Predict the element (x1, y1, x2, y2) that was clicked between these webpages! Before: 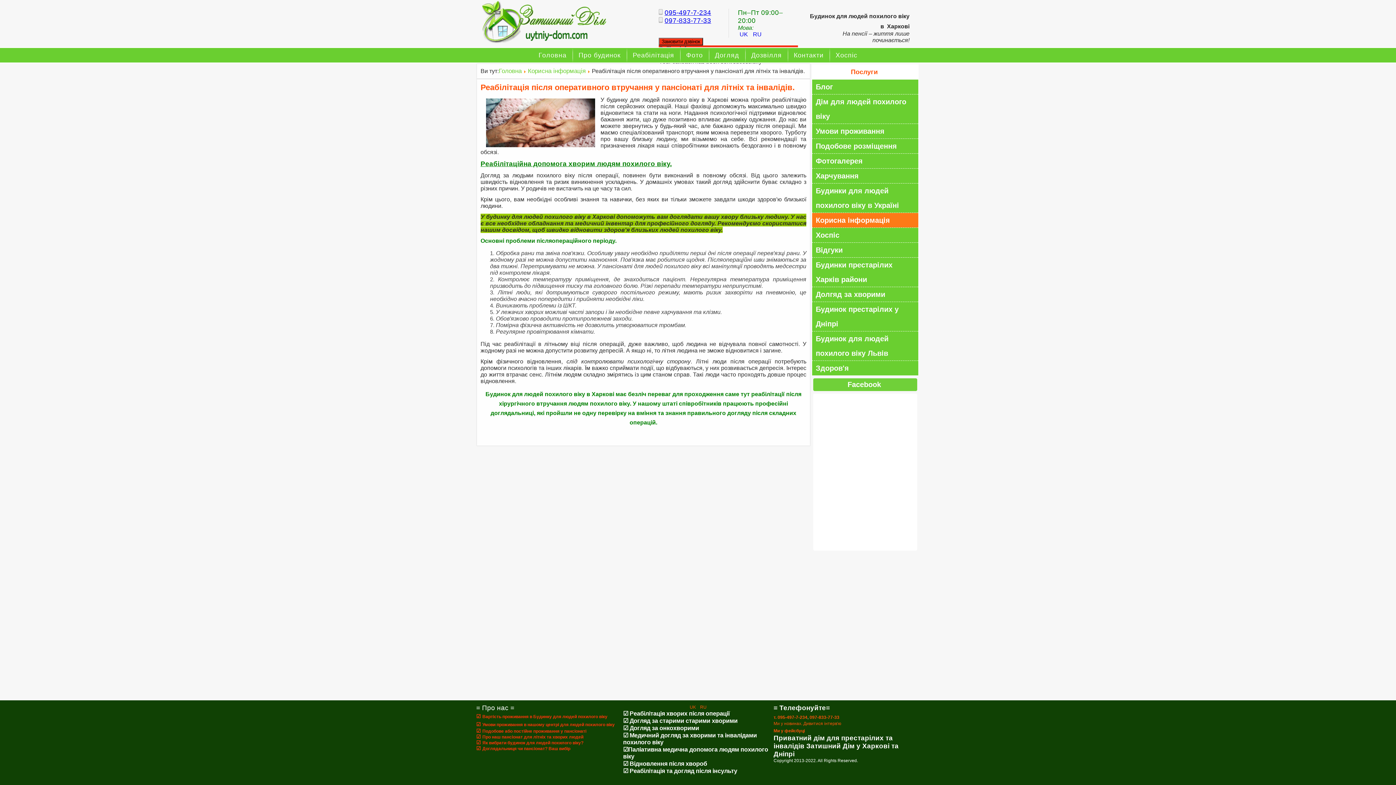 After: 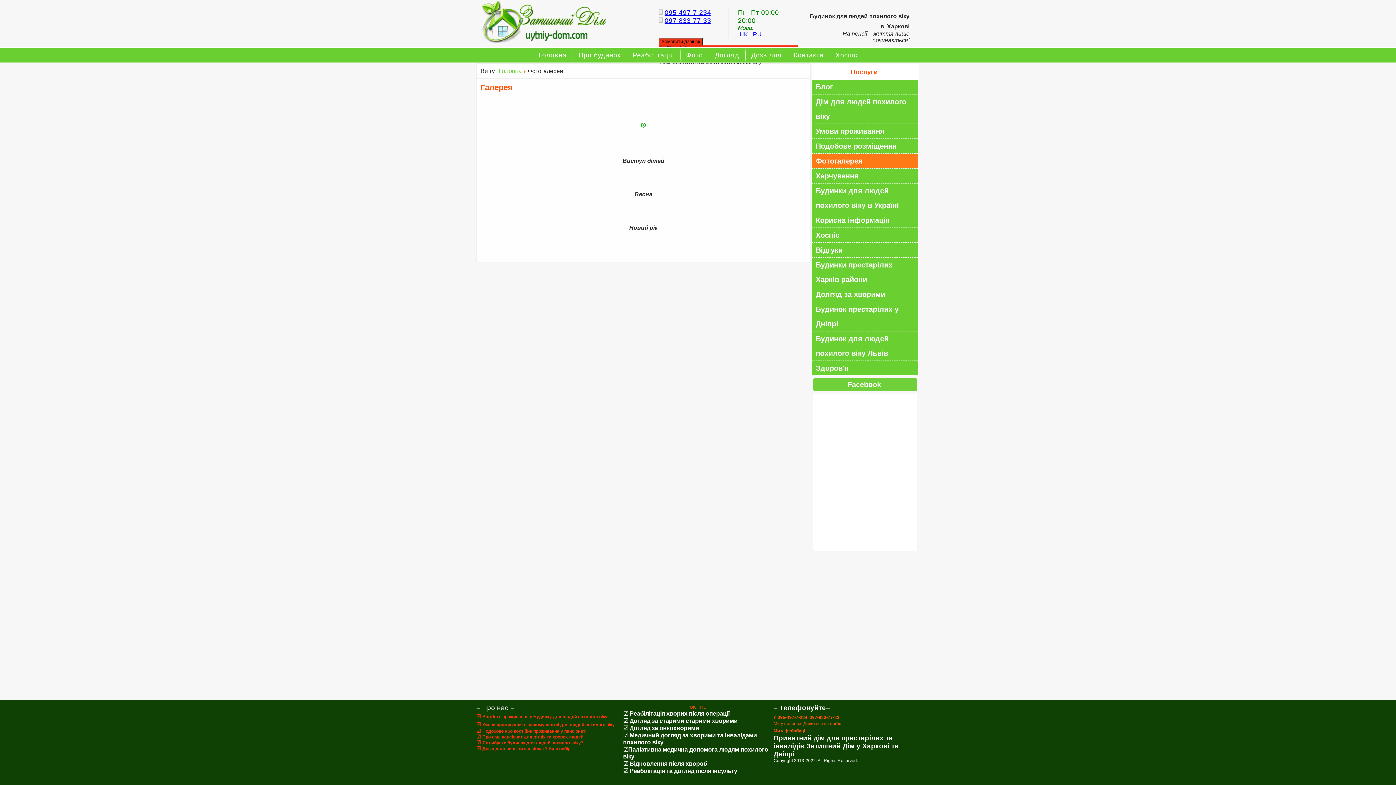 Action: label: Фотогалерея bbox: (812, 153, 918, 168)